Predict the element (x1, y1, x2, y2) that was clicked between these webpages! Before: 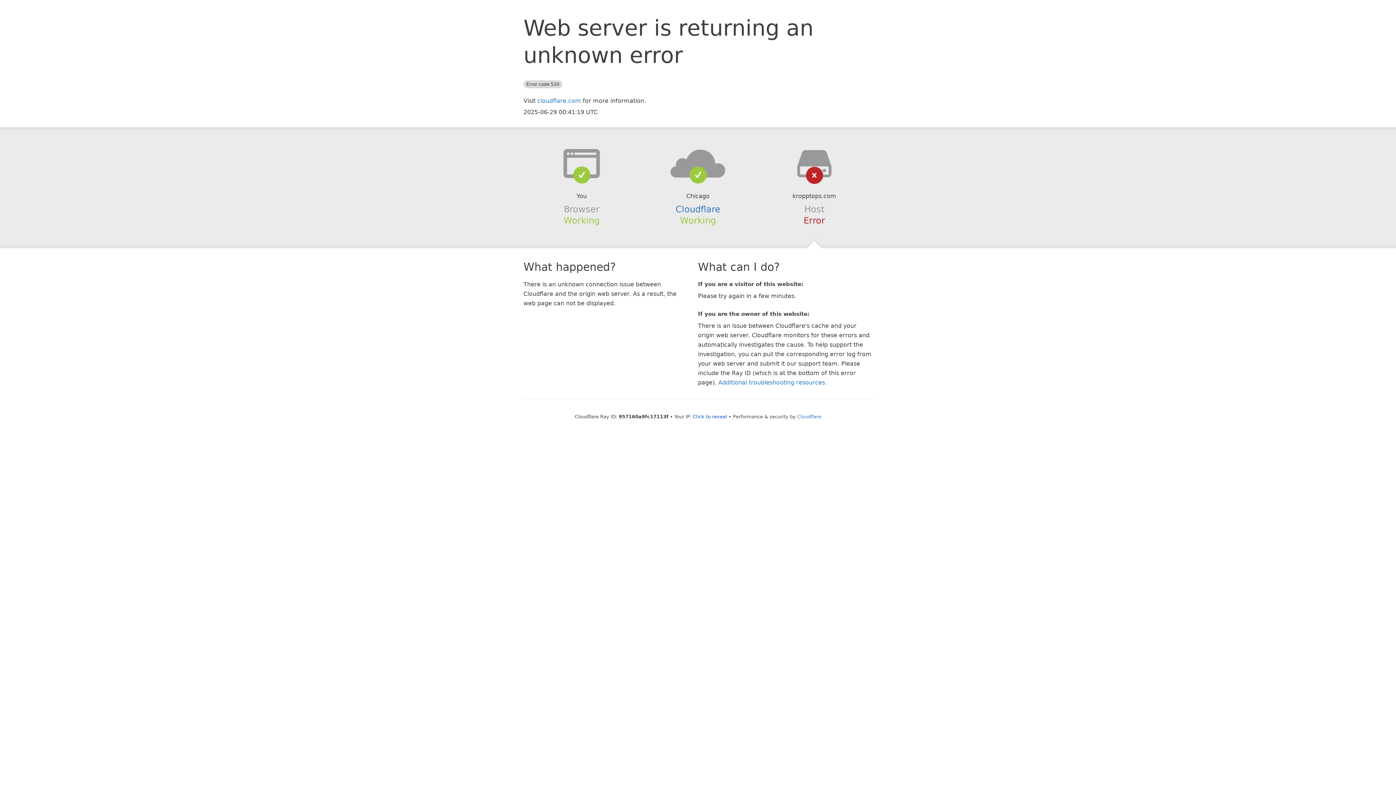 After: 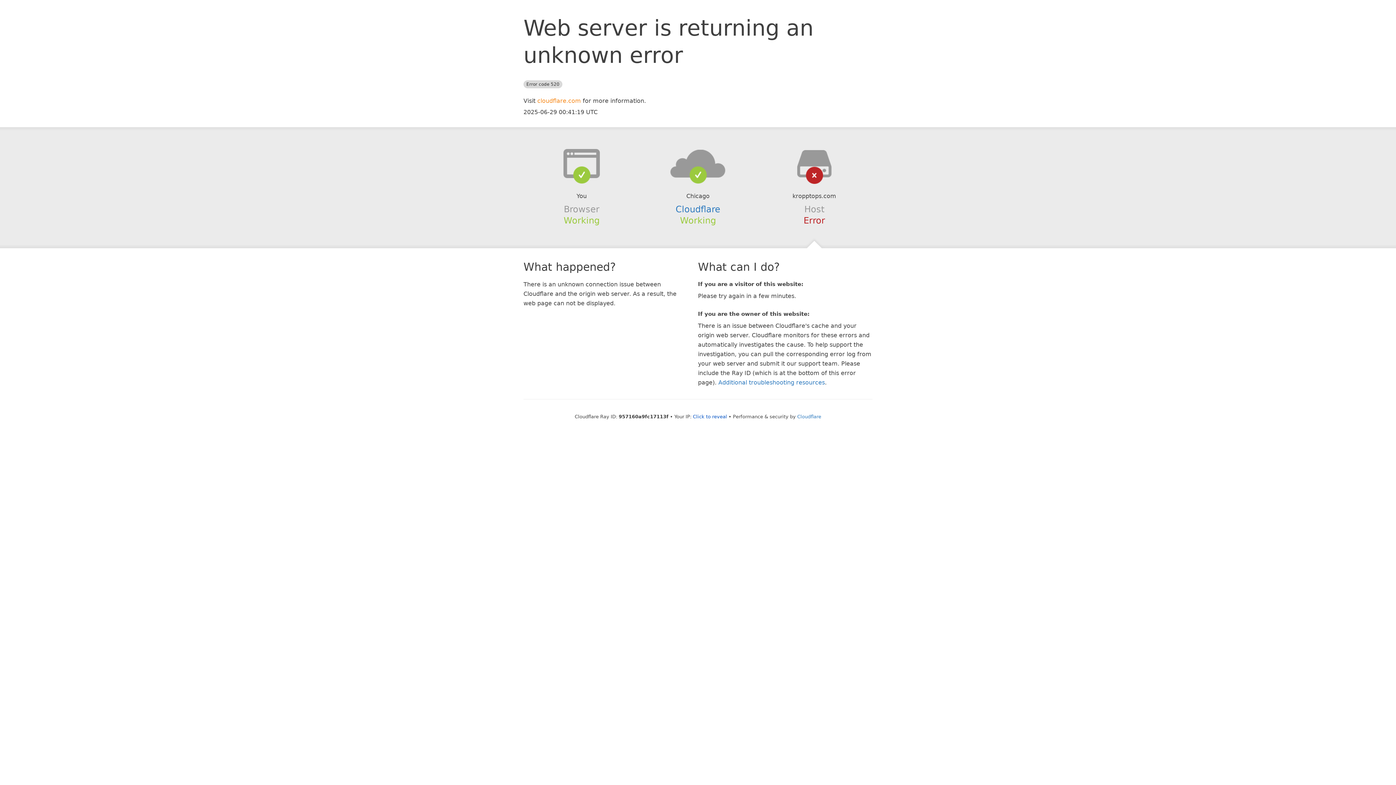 Action: bbox: (537, 97, 581, 104) label: cloudflare.com